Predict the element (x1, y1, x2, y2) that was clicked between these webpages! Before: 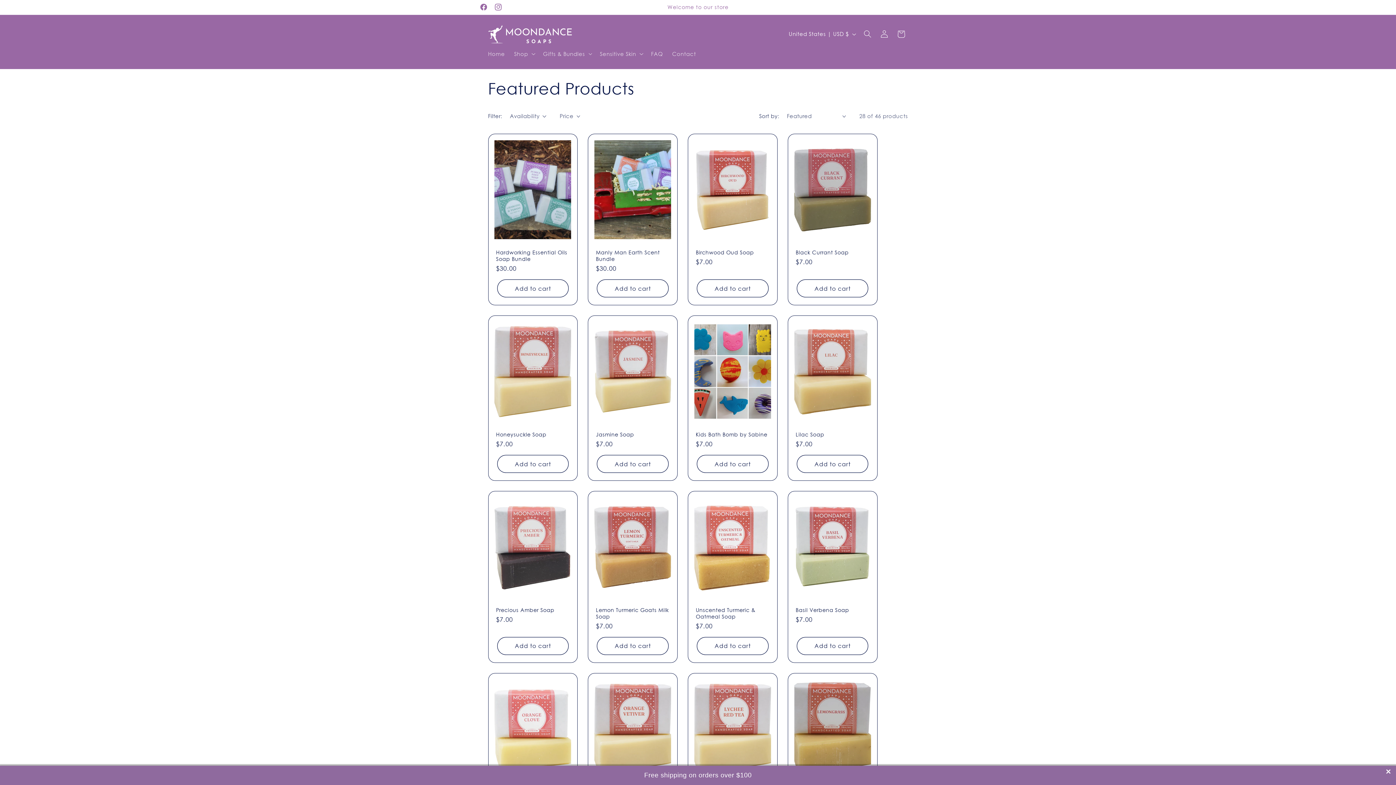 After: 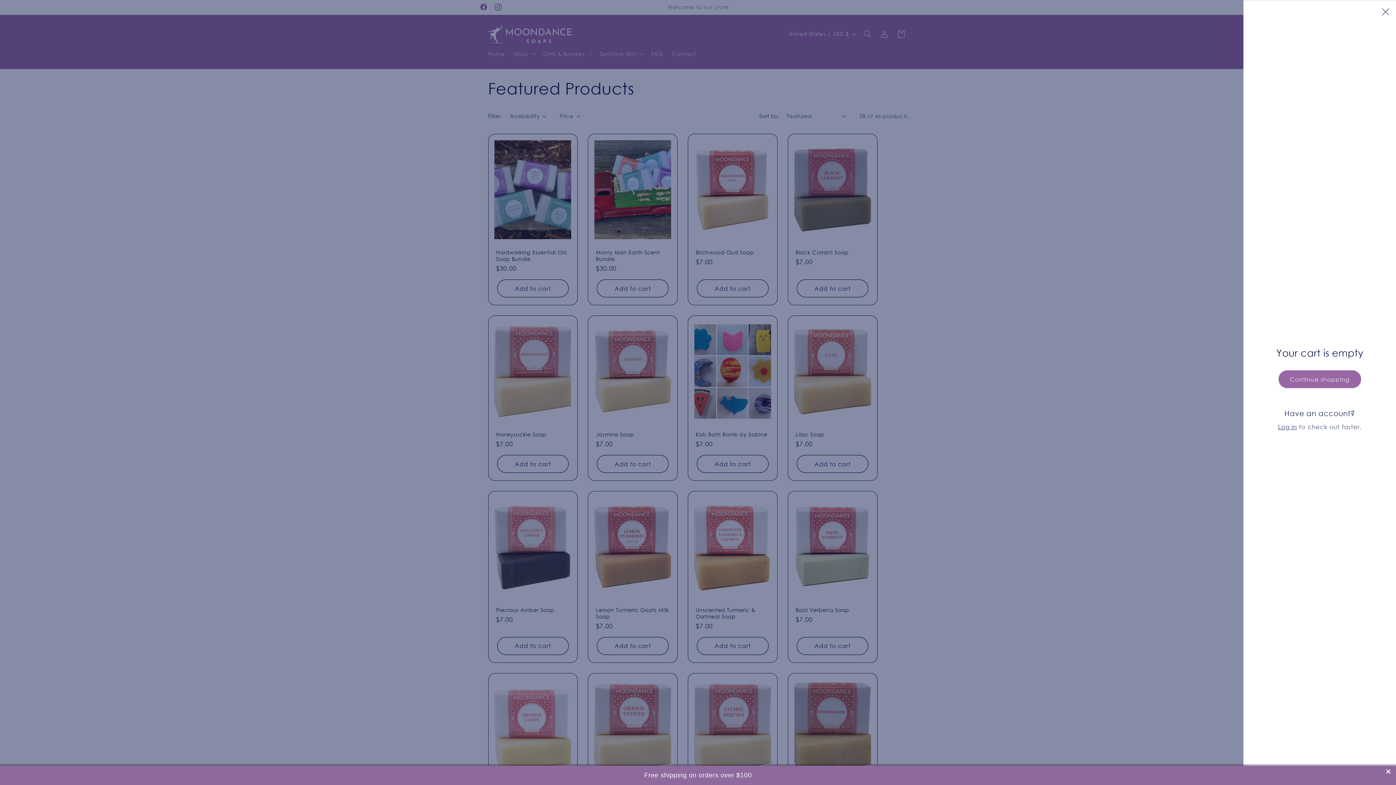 Action: bbox: (892, 25, 909, 42) label: Cart